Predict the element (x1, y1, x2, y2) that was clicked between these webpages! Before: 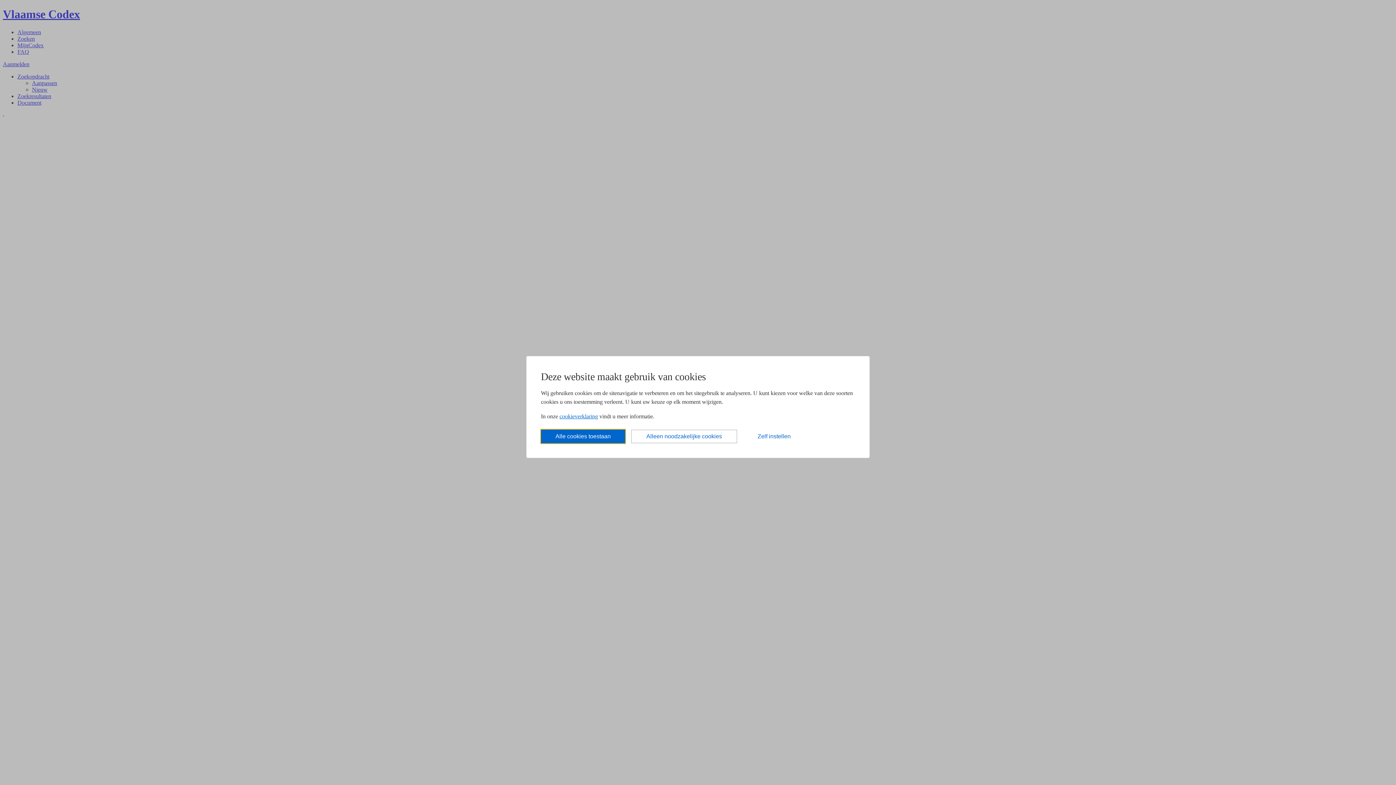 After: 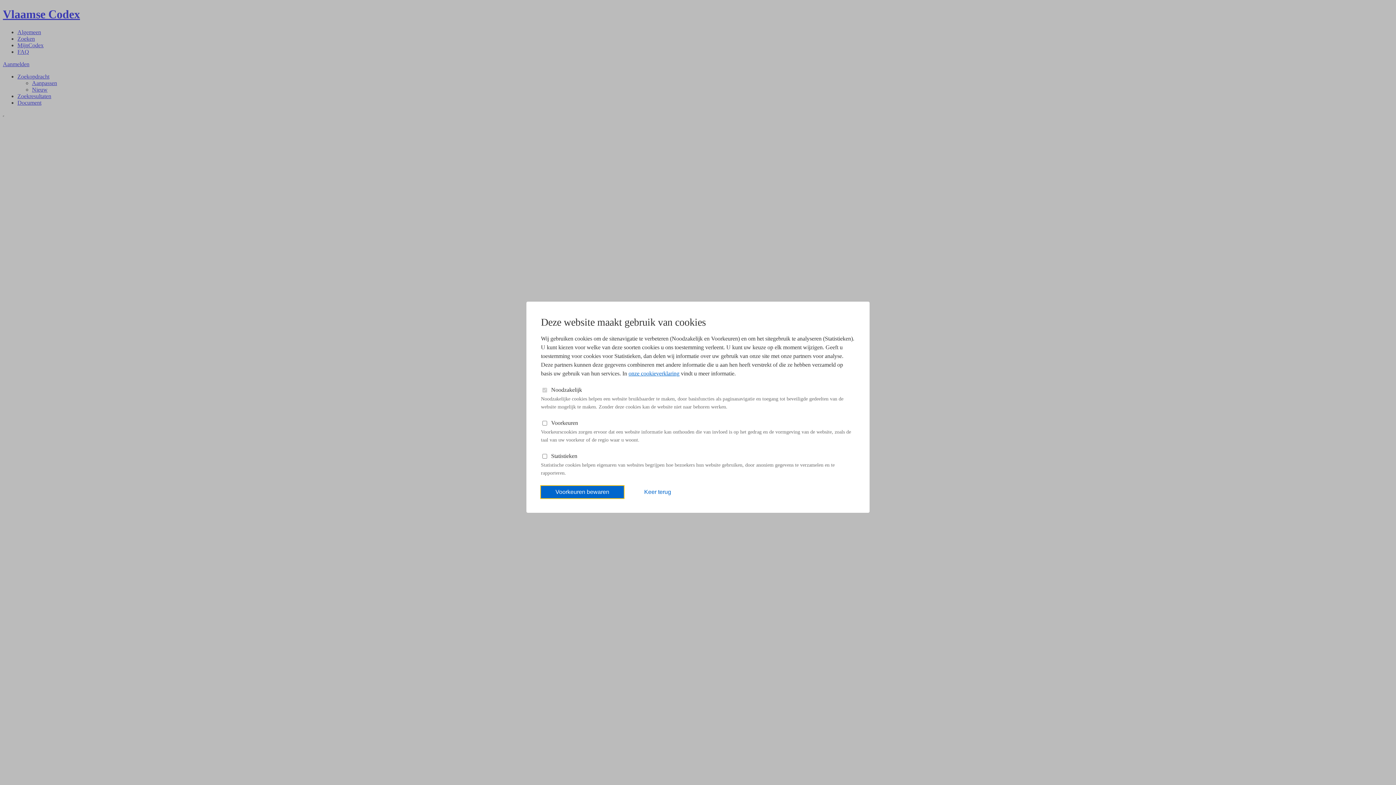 Action: bbox: (743, 429, 805, 443) label: Zelf instellen